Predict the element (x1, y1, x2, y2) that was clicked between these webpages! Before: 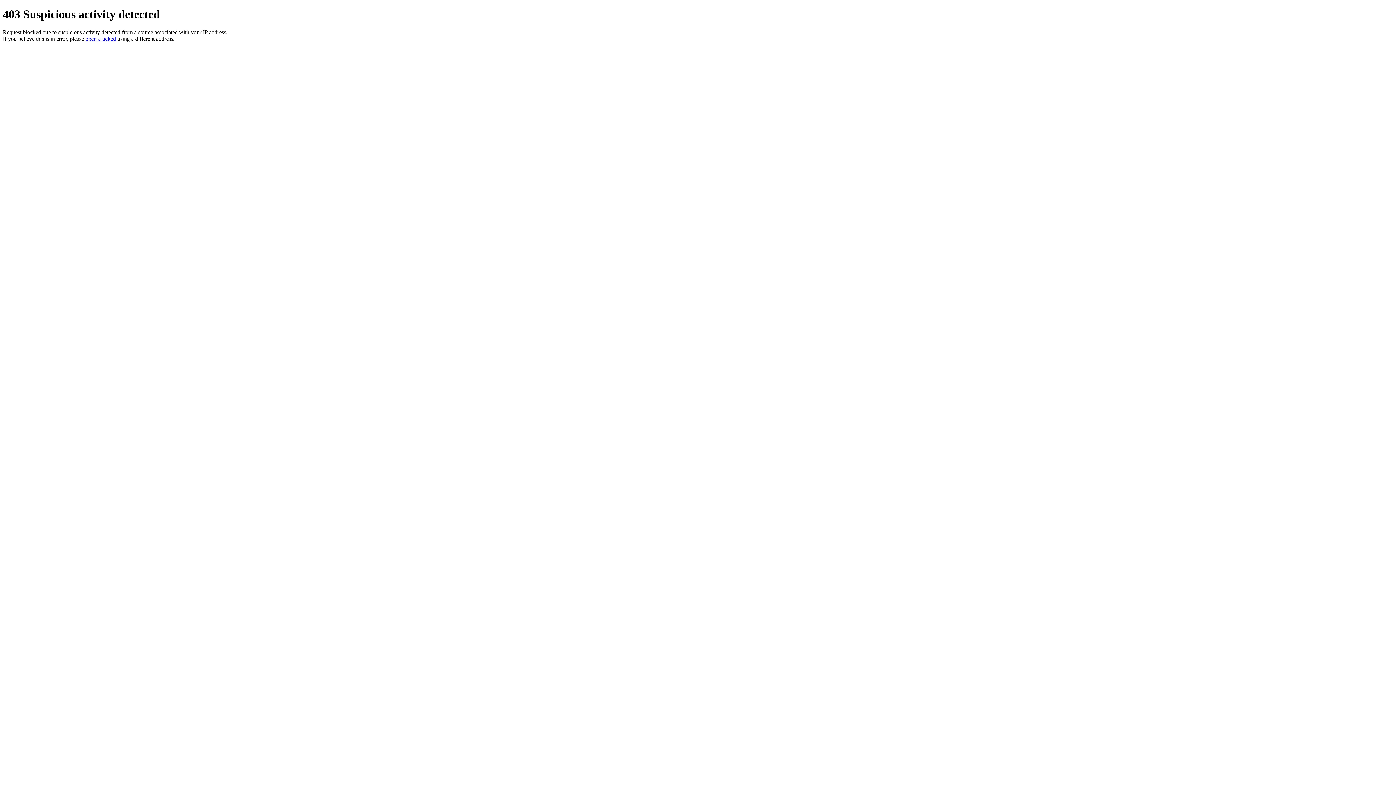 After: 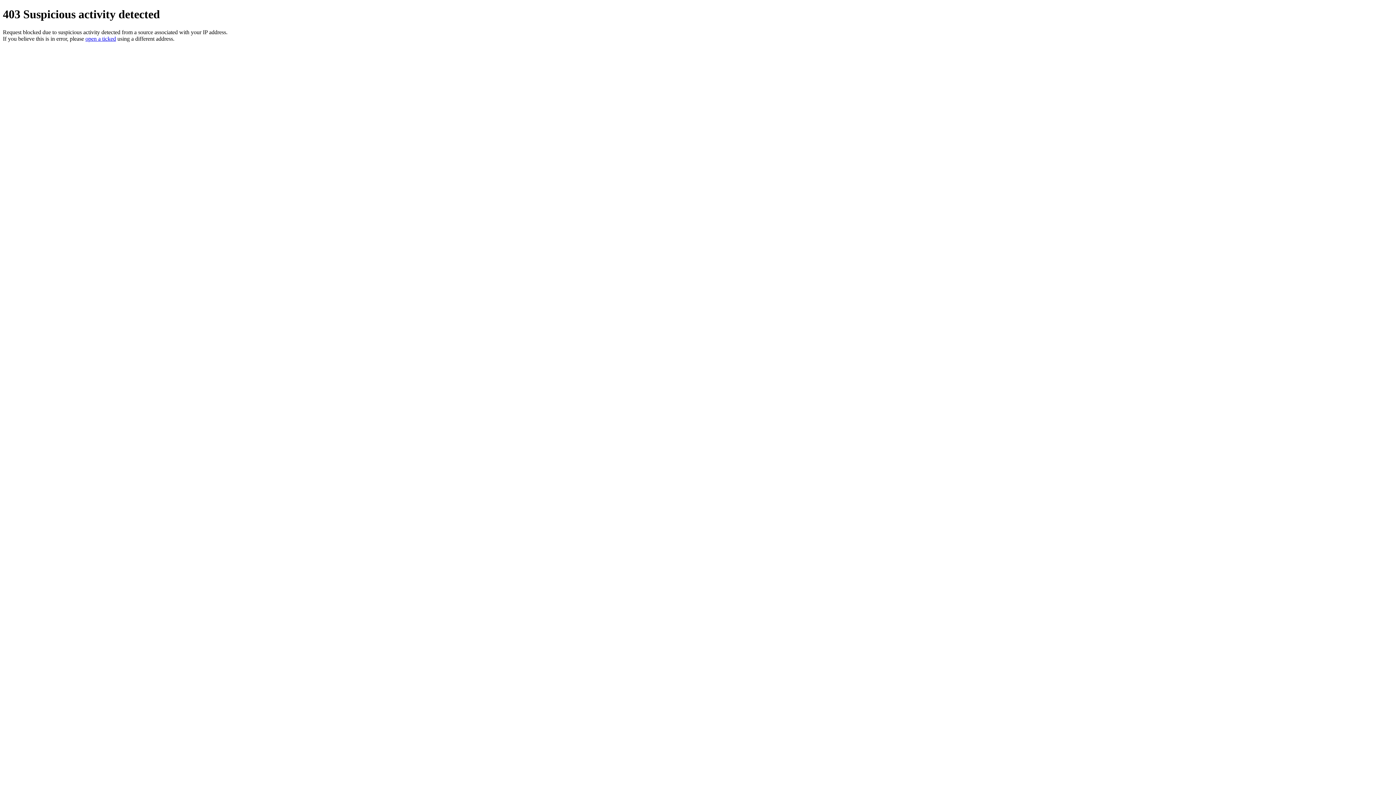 Action: label: open a ticked bbox: (85, 35, 116, 41)